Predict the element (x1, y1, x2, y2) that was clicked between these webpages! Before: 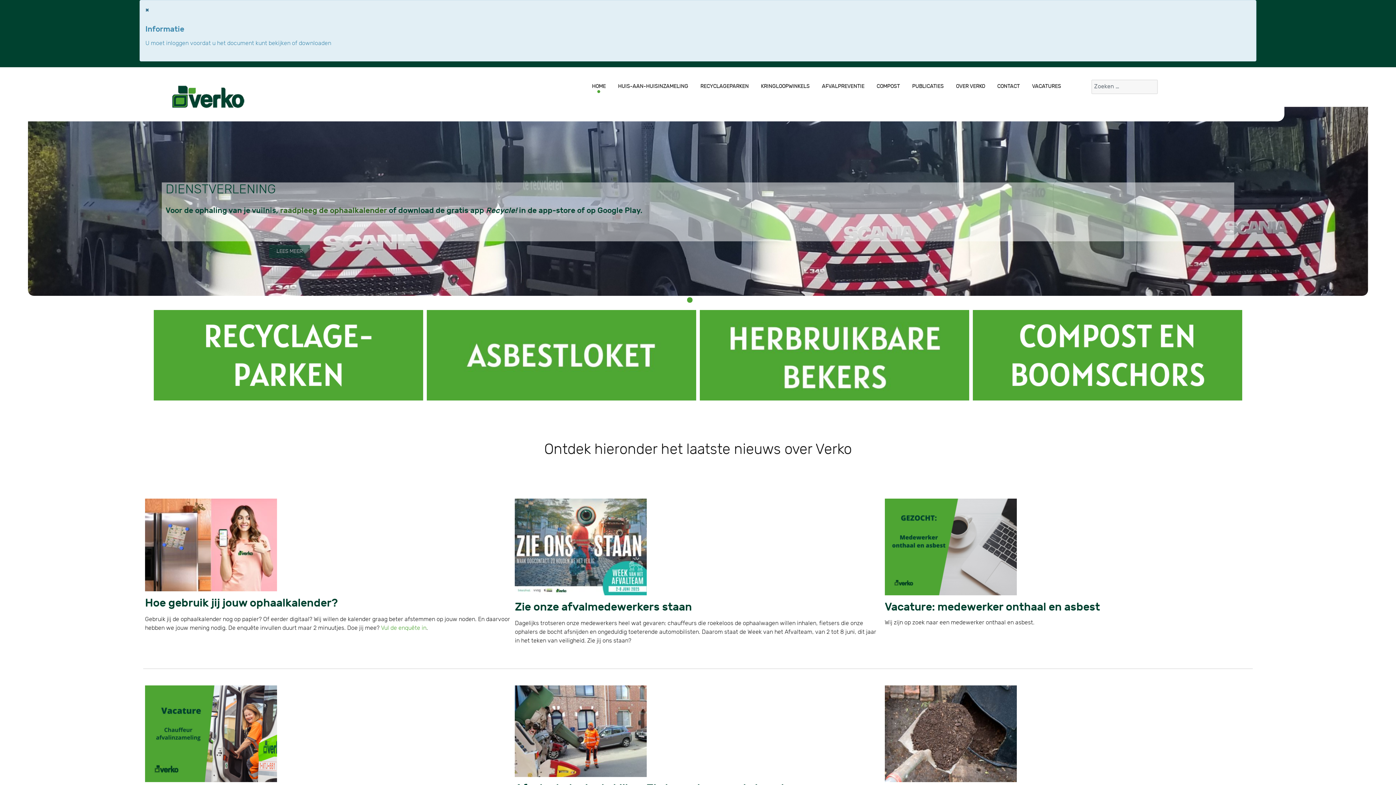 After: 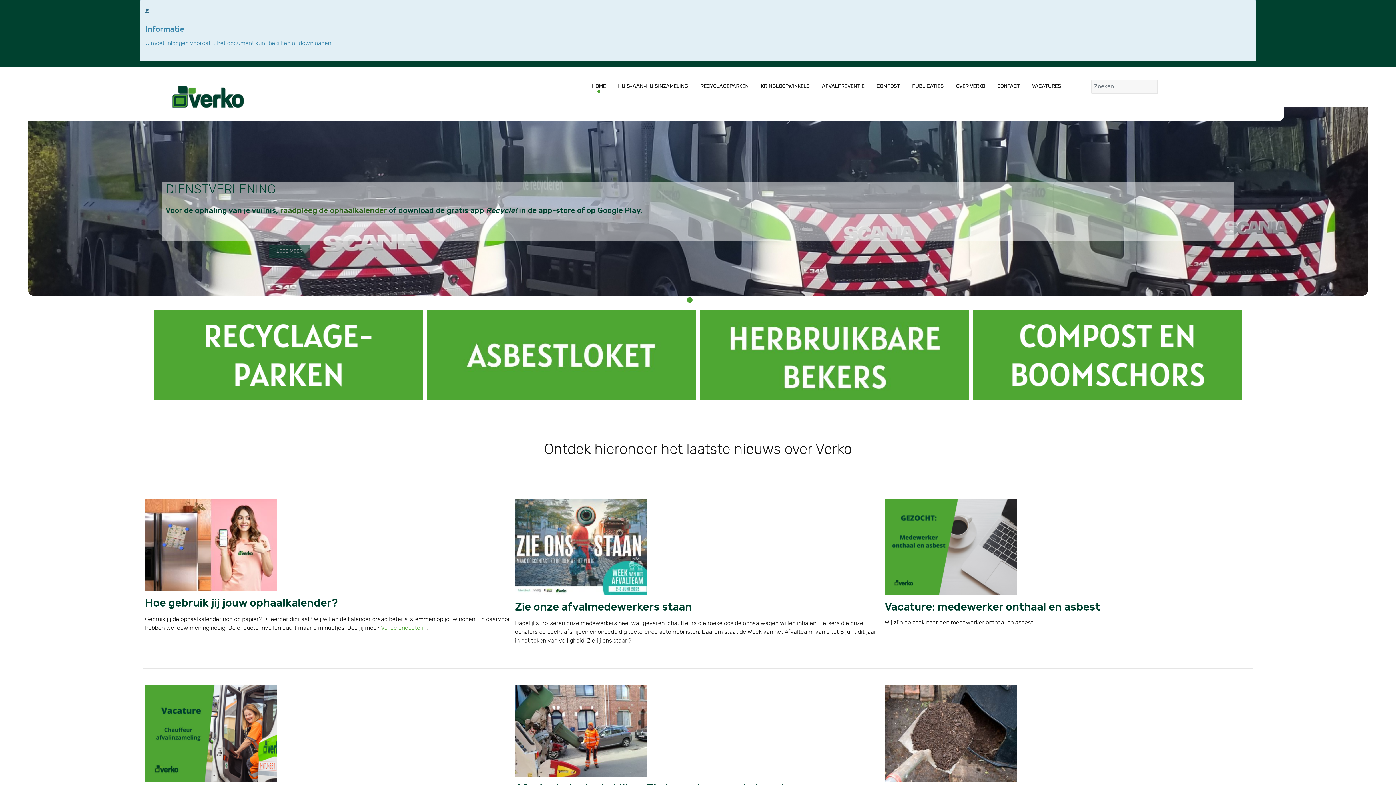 Action: label: × bbox: (145, 6, 149, 13)